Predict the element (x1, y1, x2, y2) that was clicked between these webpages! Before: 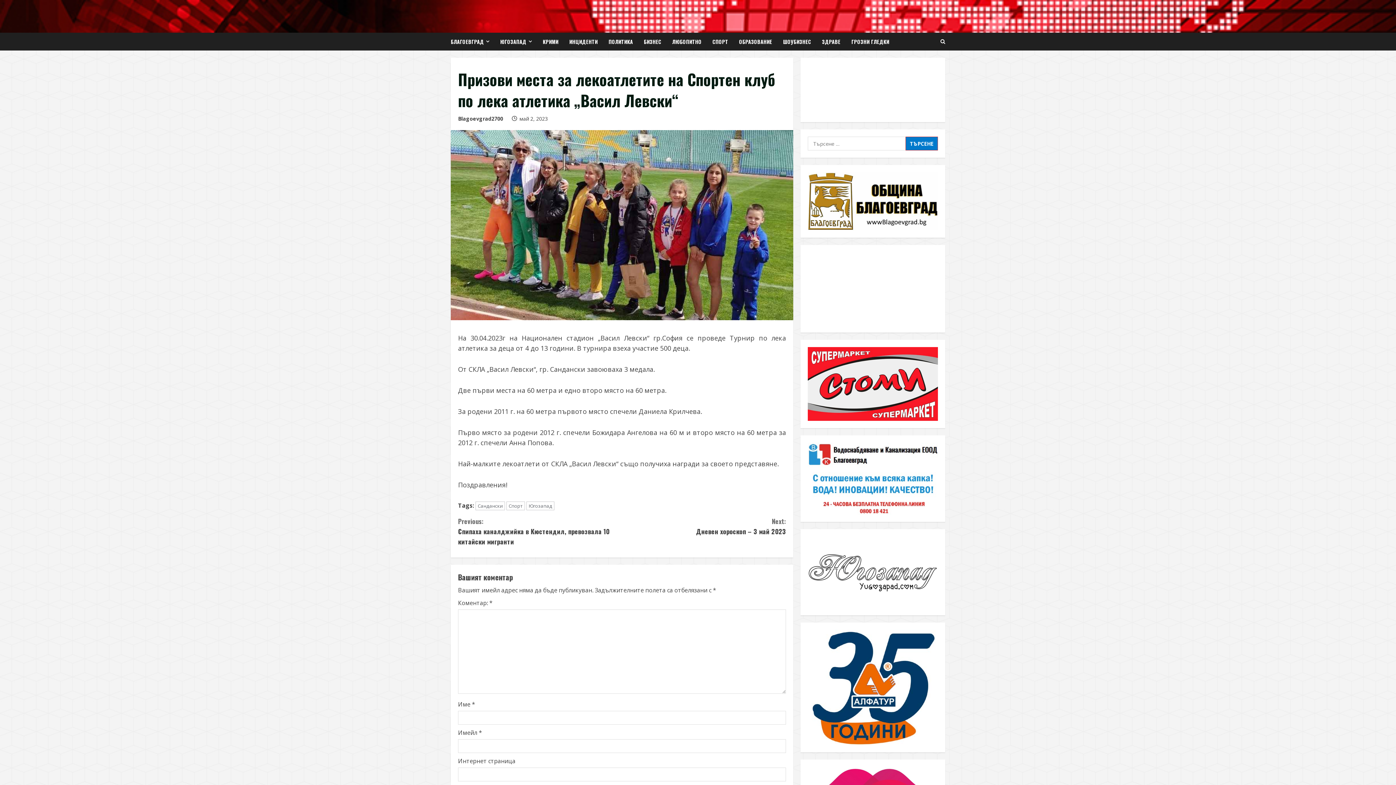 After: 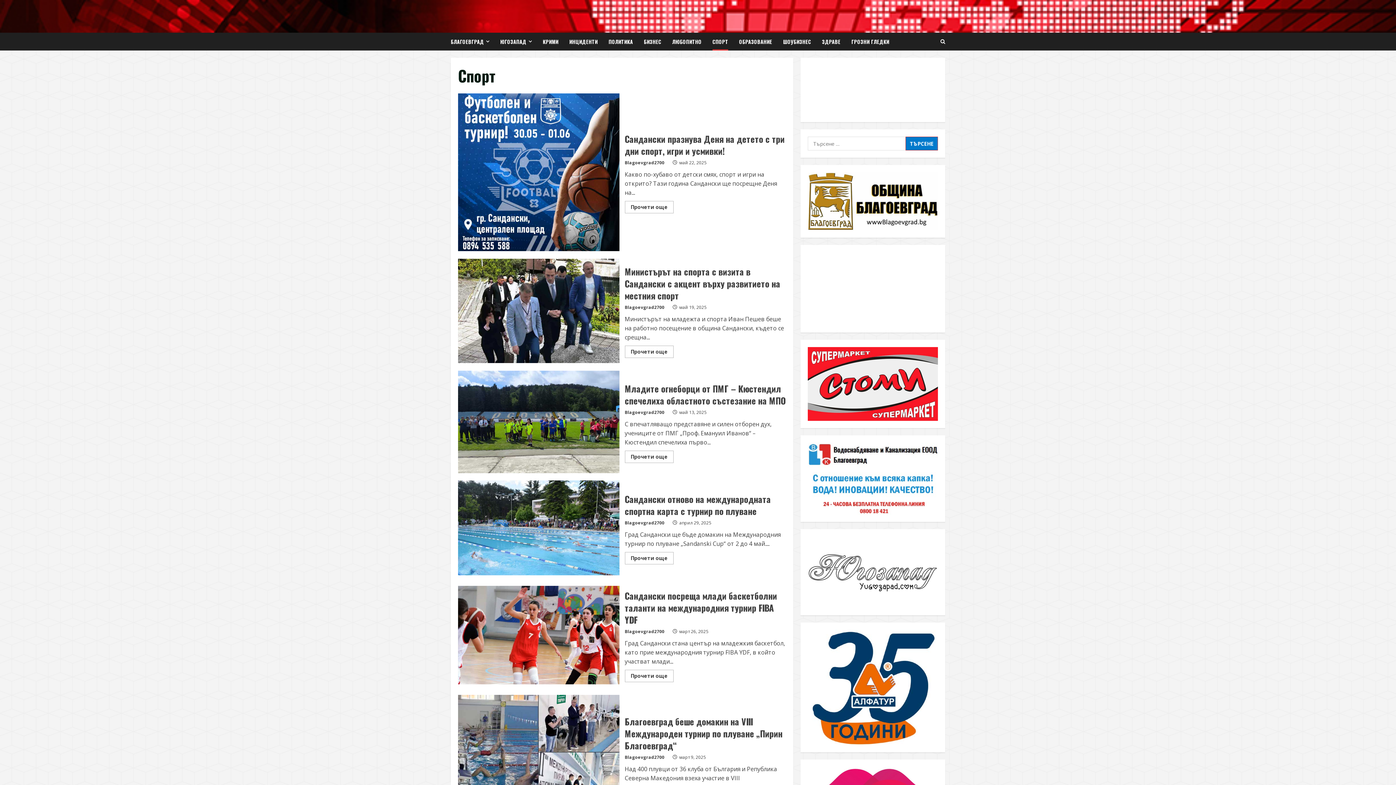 Action: label: СПОРТ bbox: (707, 32, 733, 50)